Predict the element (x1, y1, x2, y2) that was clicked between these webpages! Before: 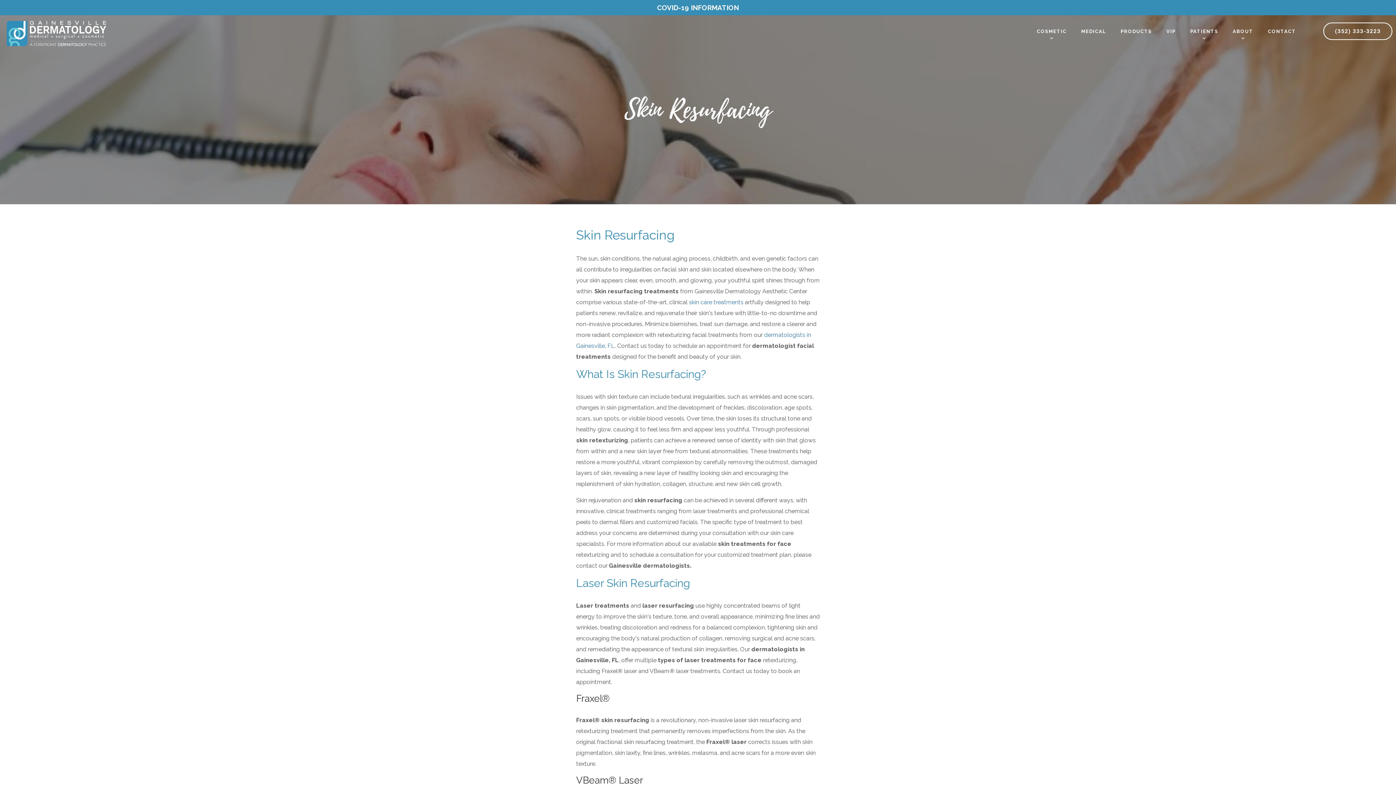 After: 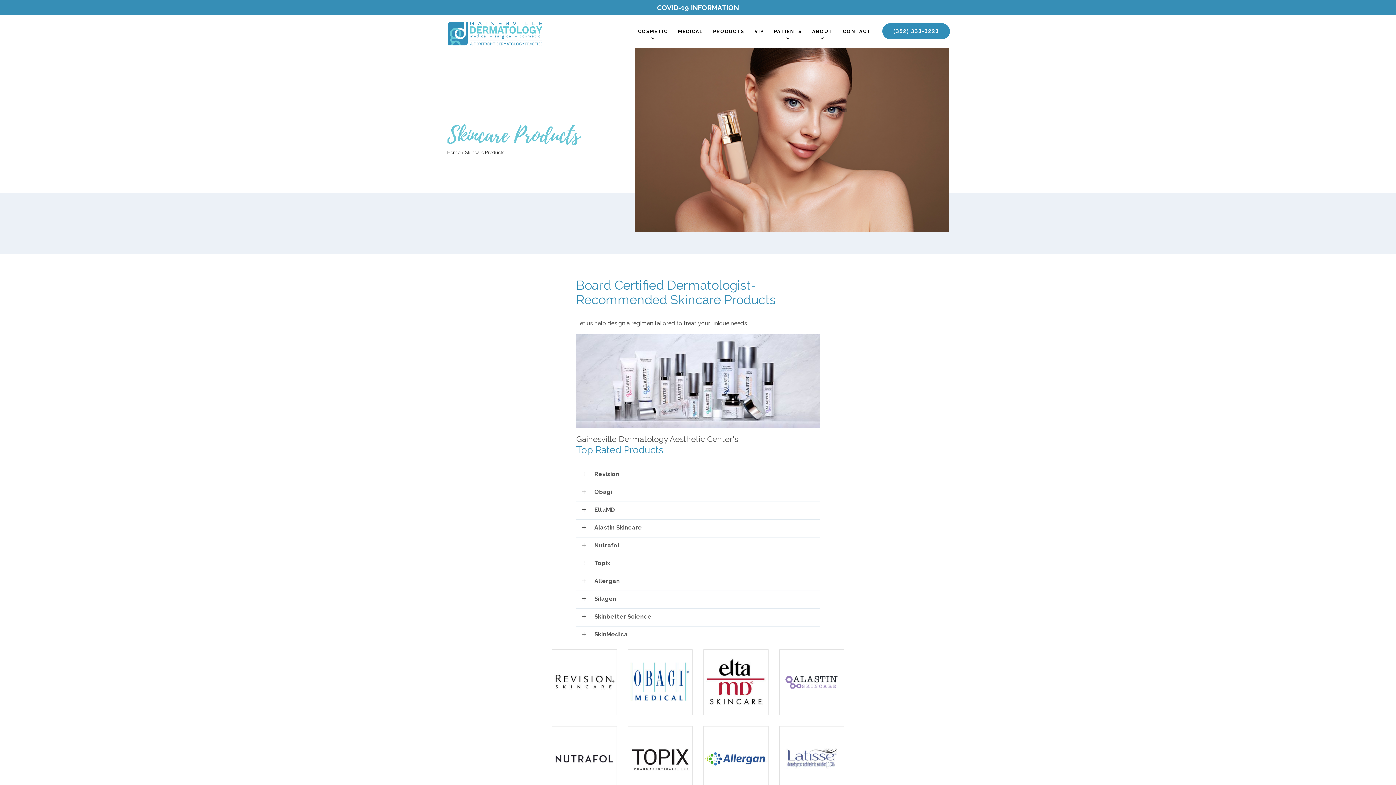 Action: bbox: (1113, 20, 1159, 42) label: PRODUCTS